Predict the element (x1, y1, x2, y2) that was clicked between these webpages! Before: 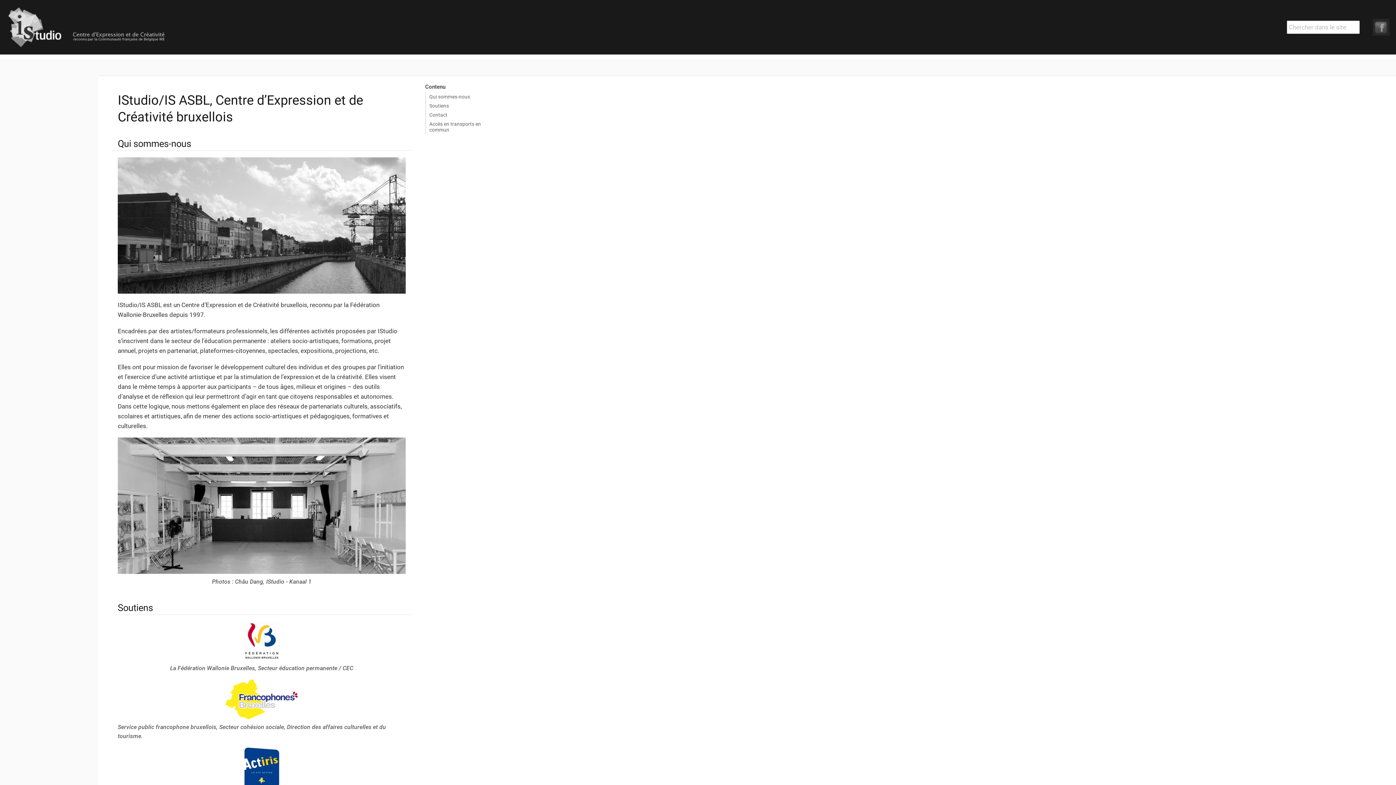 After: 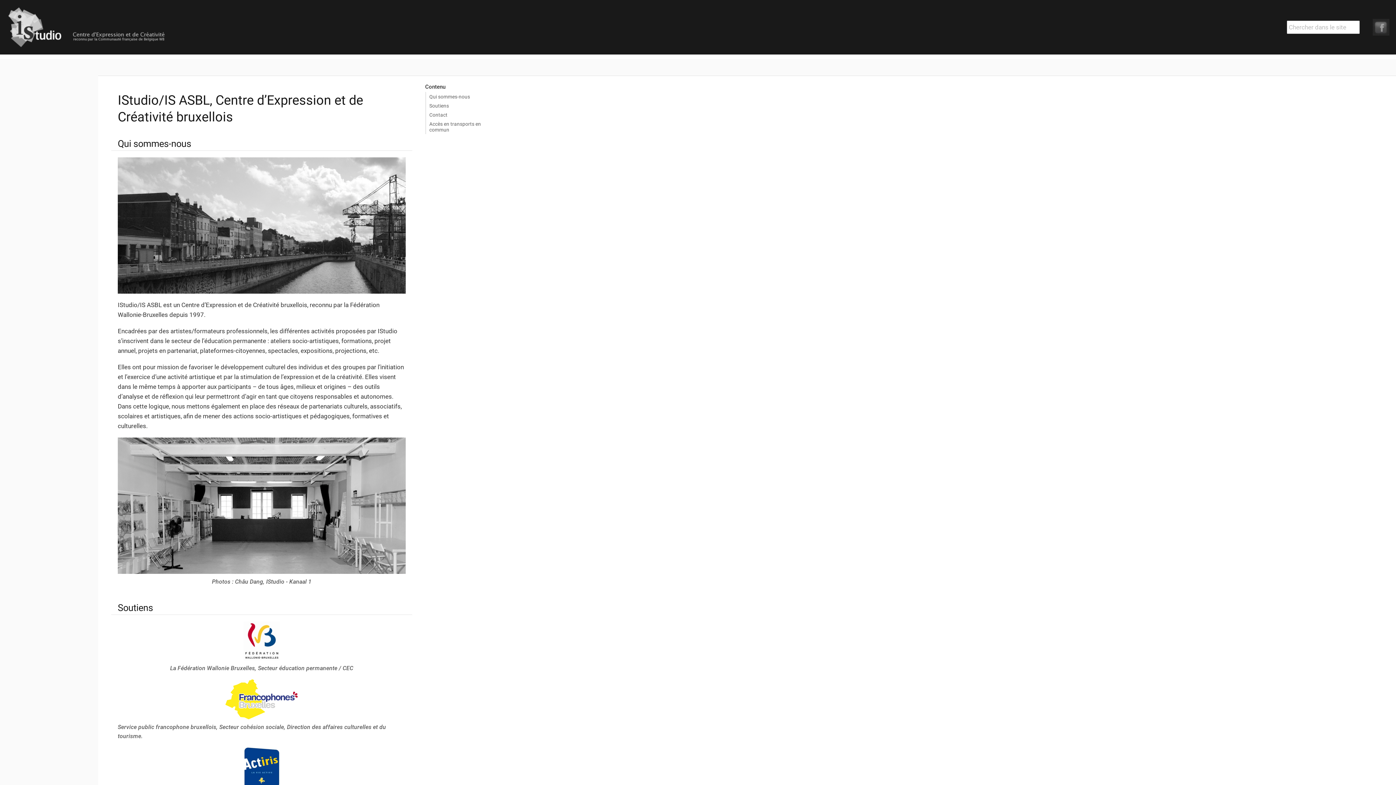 Action: bbox: (6, 0, 174, 55)